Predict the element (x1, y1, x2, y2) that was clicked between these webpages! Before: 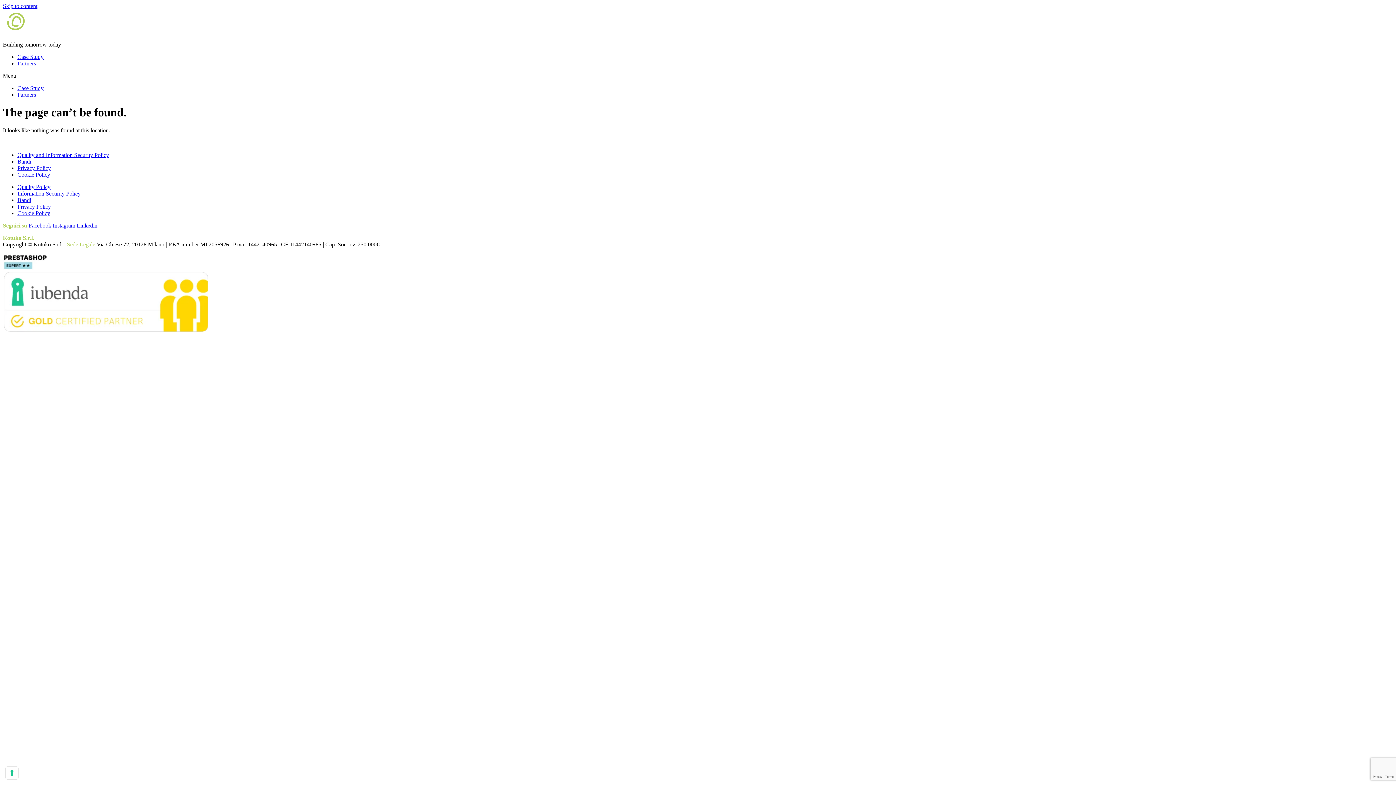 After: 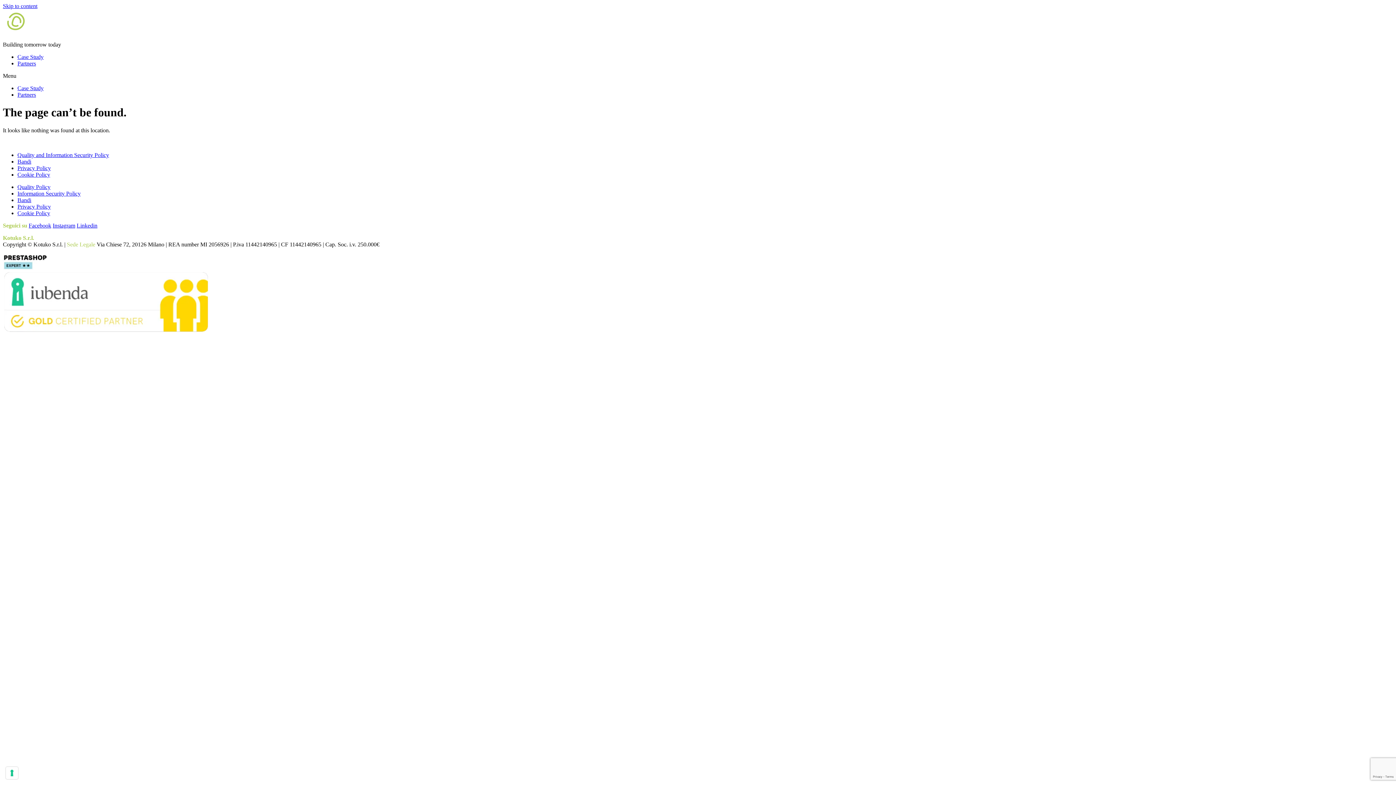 Action: label: Quality and Information Security Policy bbox: (17, 151, 109, 158)